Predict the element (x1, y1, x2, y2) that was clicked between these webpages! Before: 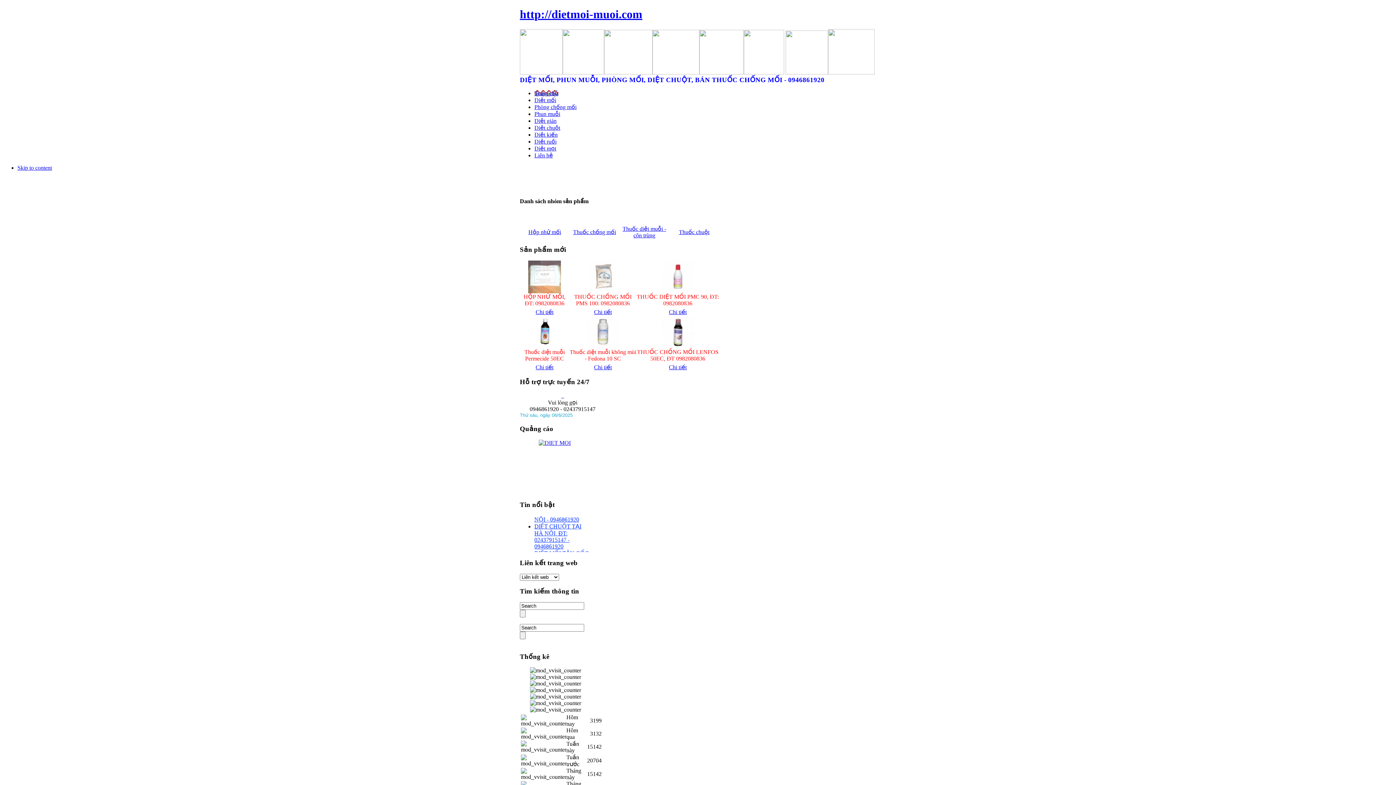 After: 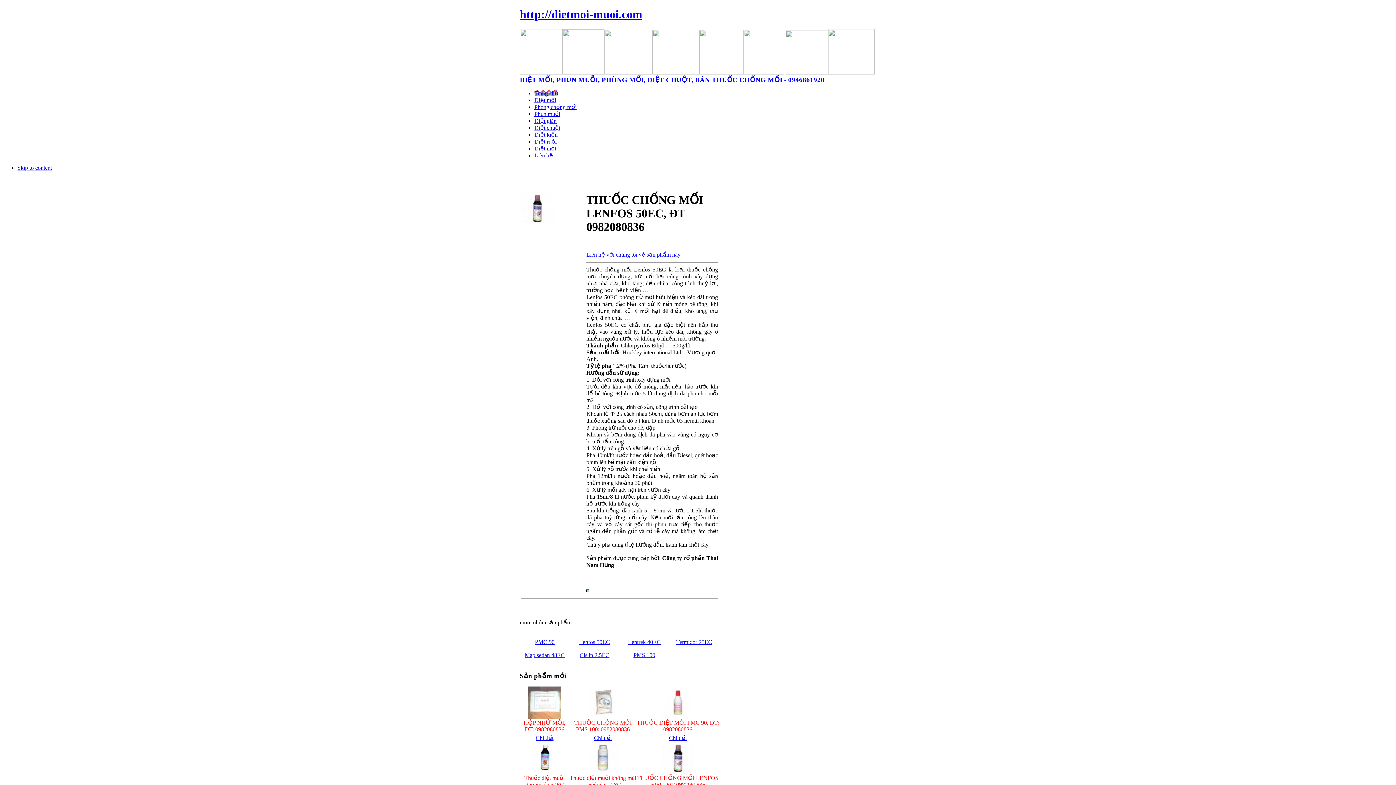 Action: bbox: (669, 364, 686, 370) label: Chi tiết